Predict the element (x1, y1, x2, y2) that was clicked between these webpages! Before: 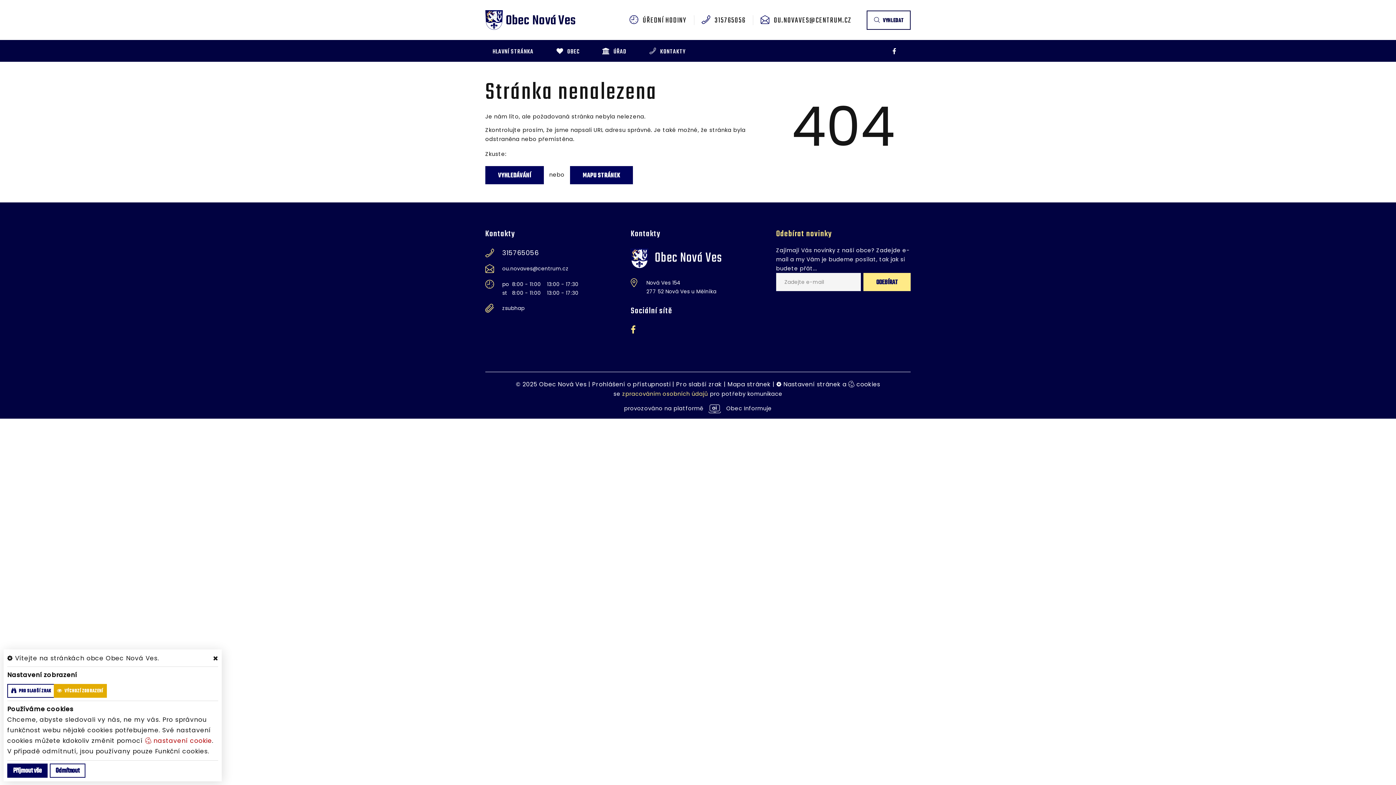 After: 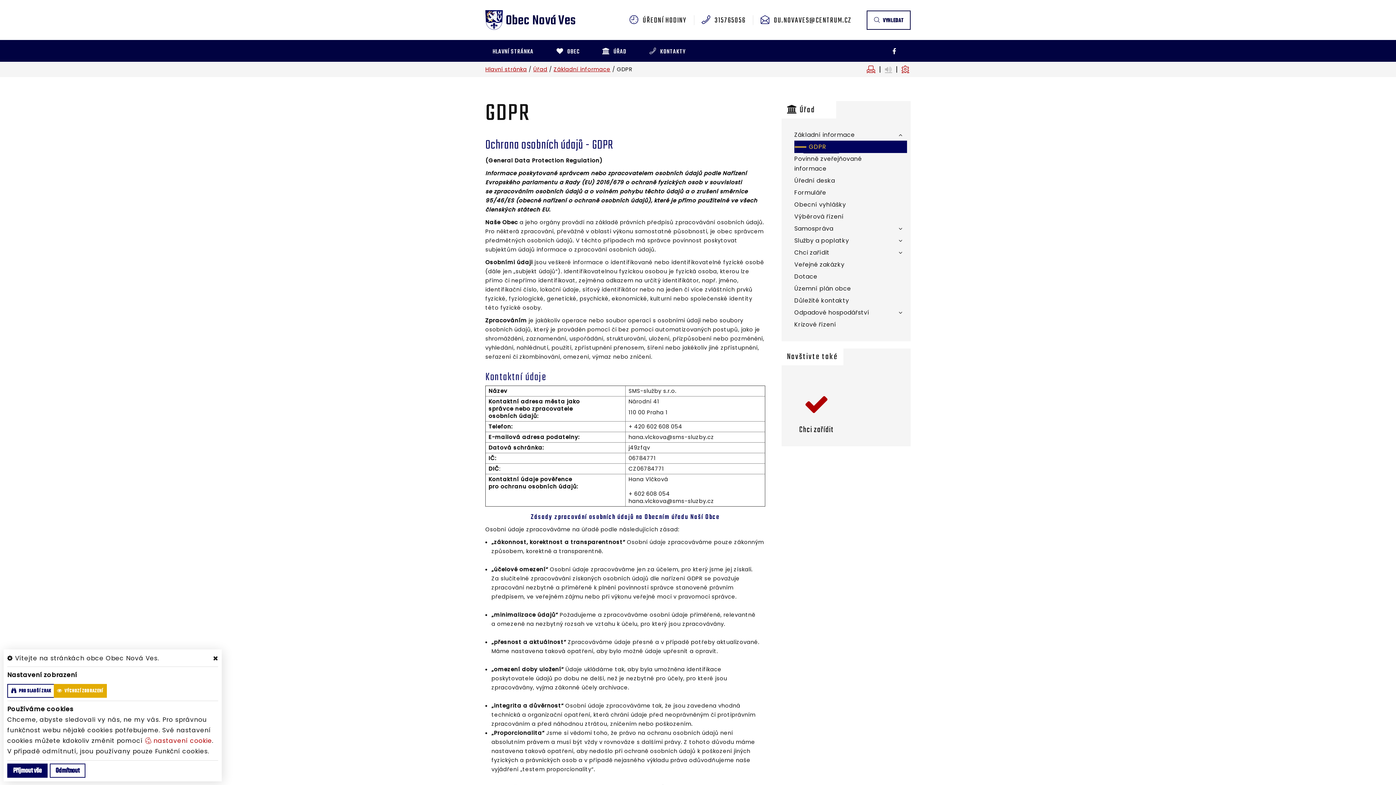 Action: bbox: (622, 390, 708, 397) label: zpracováním osobních údajů